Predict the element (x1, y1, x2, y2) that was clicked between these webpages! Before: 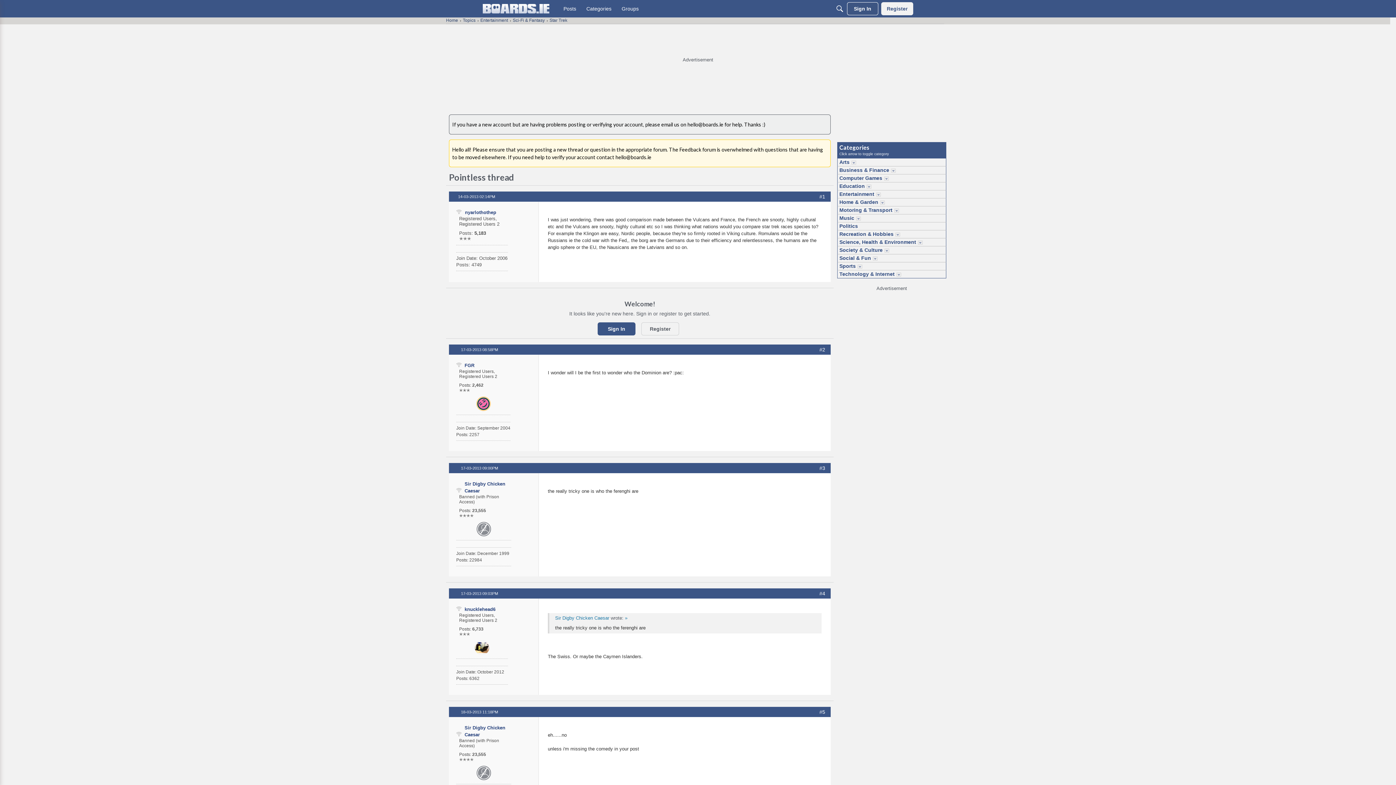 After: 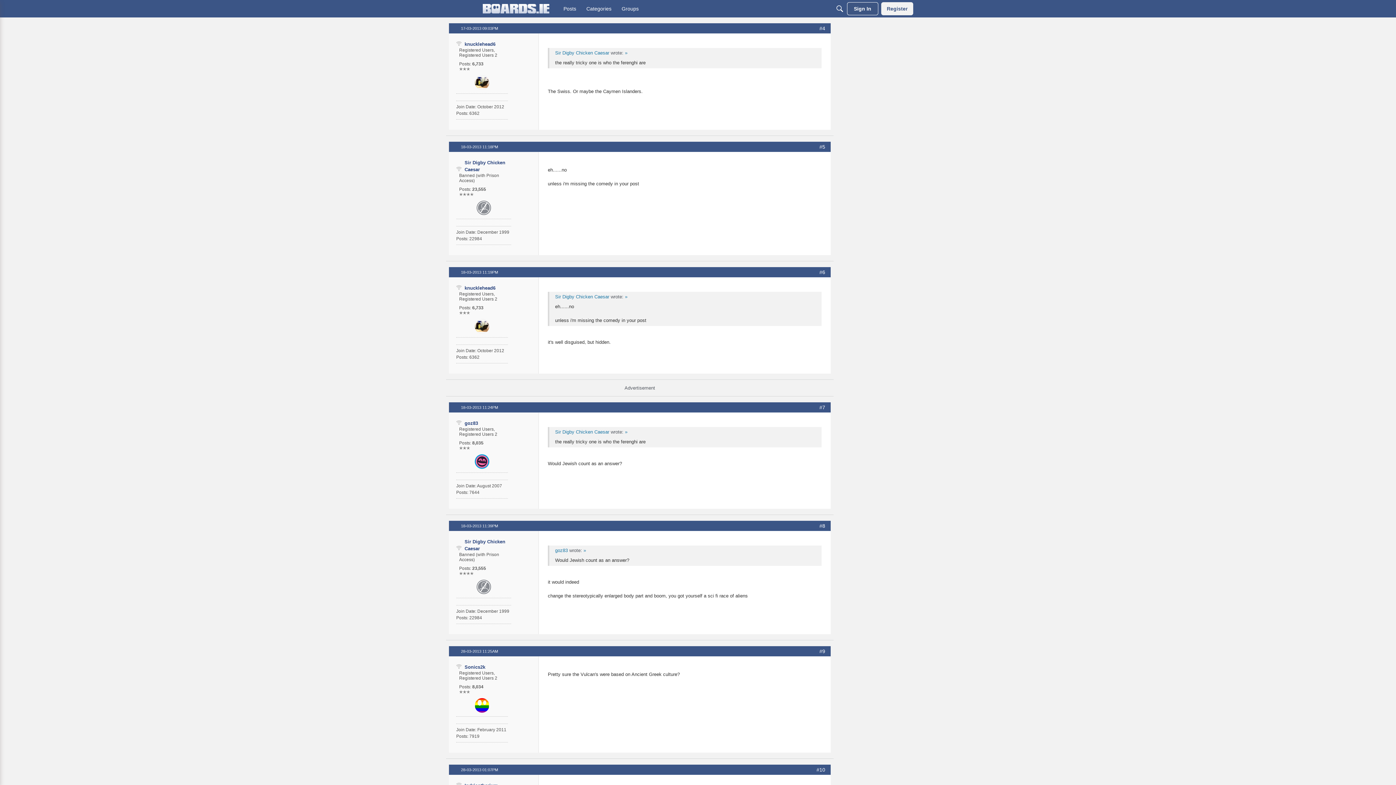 Action: label: 17-03-2013 09:03PM bbox: (461, 591, 498, 596)